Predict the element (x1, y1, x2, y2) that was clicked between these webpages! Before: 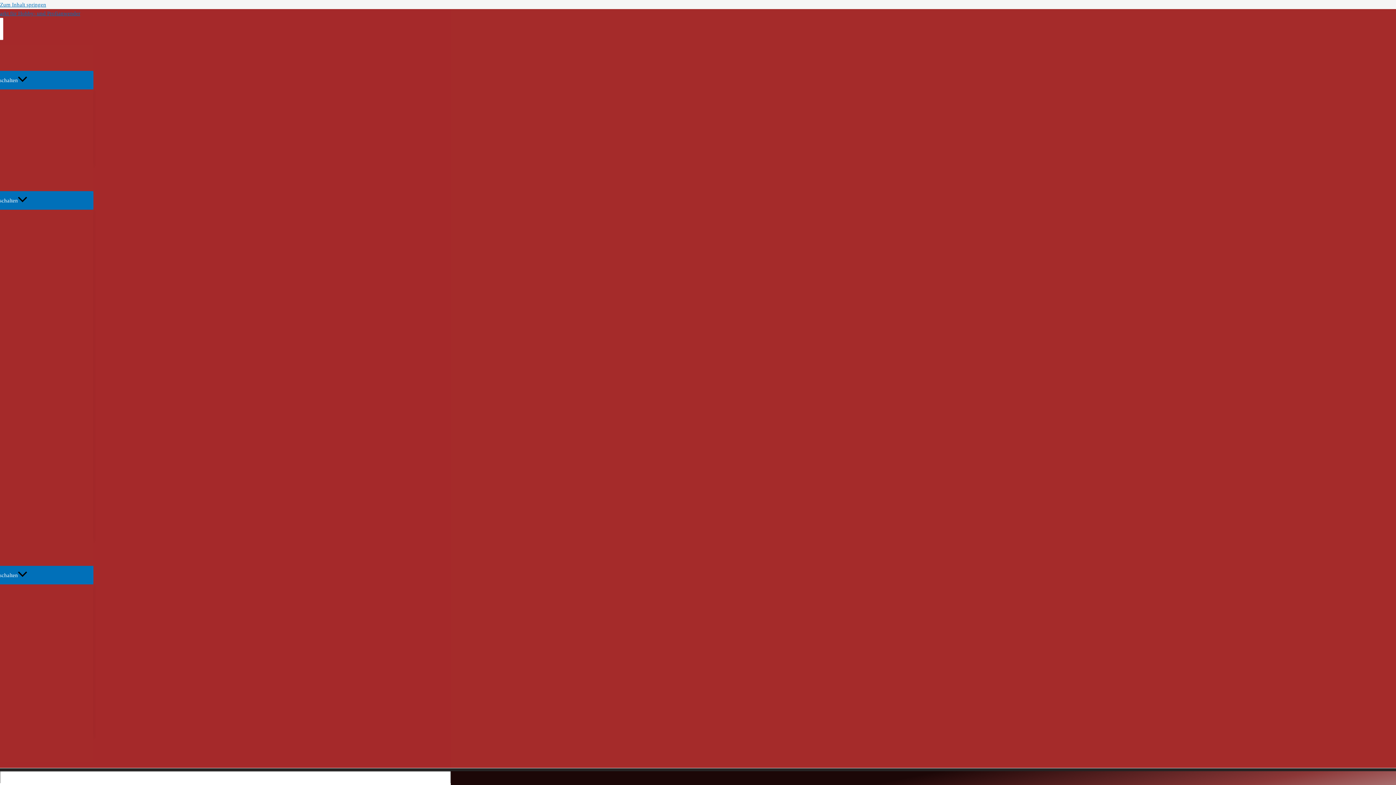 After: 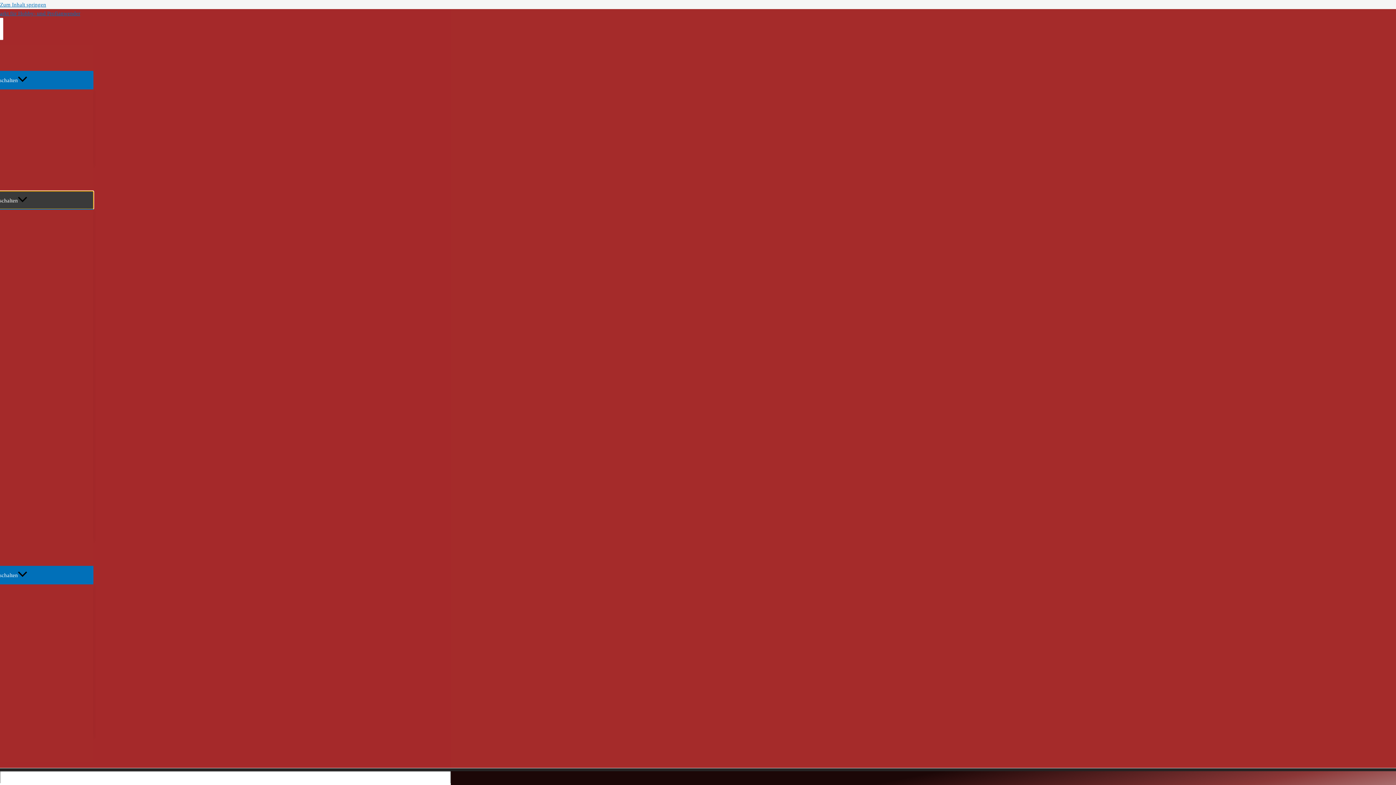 Action: label: Menü umschalten bbox: (-88, 191, 93, 209)